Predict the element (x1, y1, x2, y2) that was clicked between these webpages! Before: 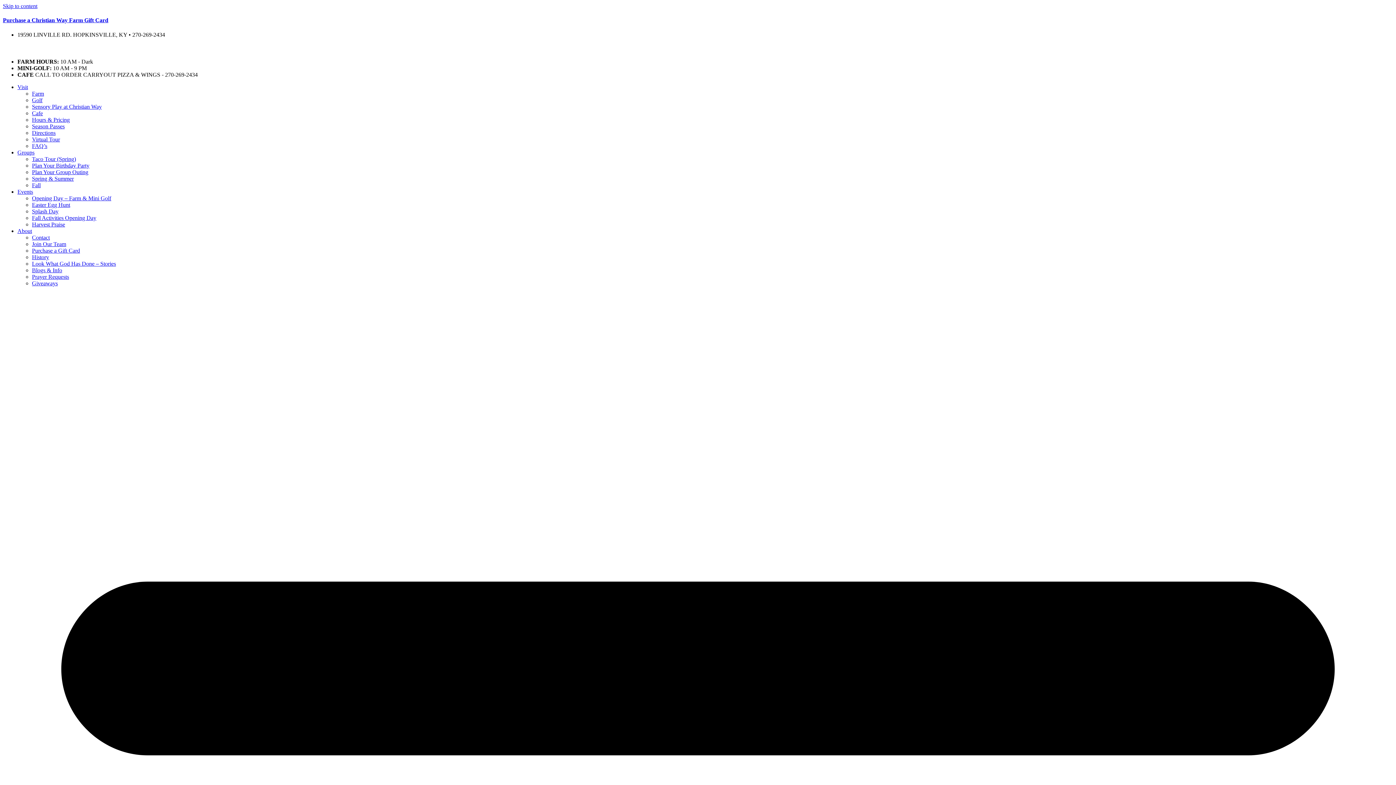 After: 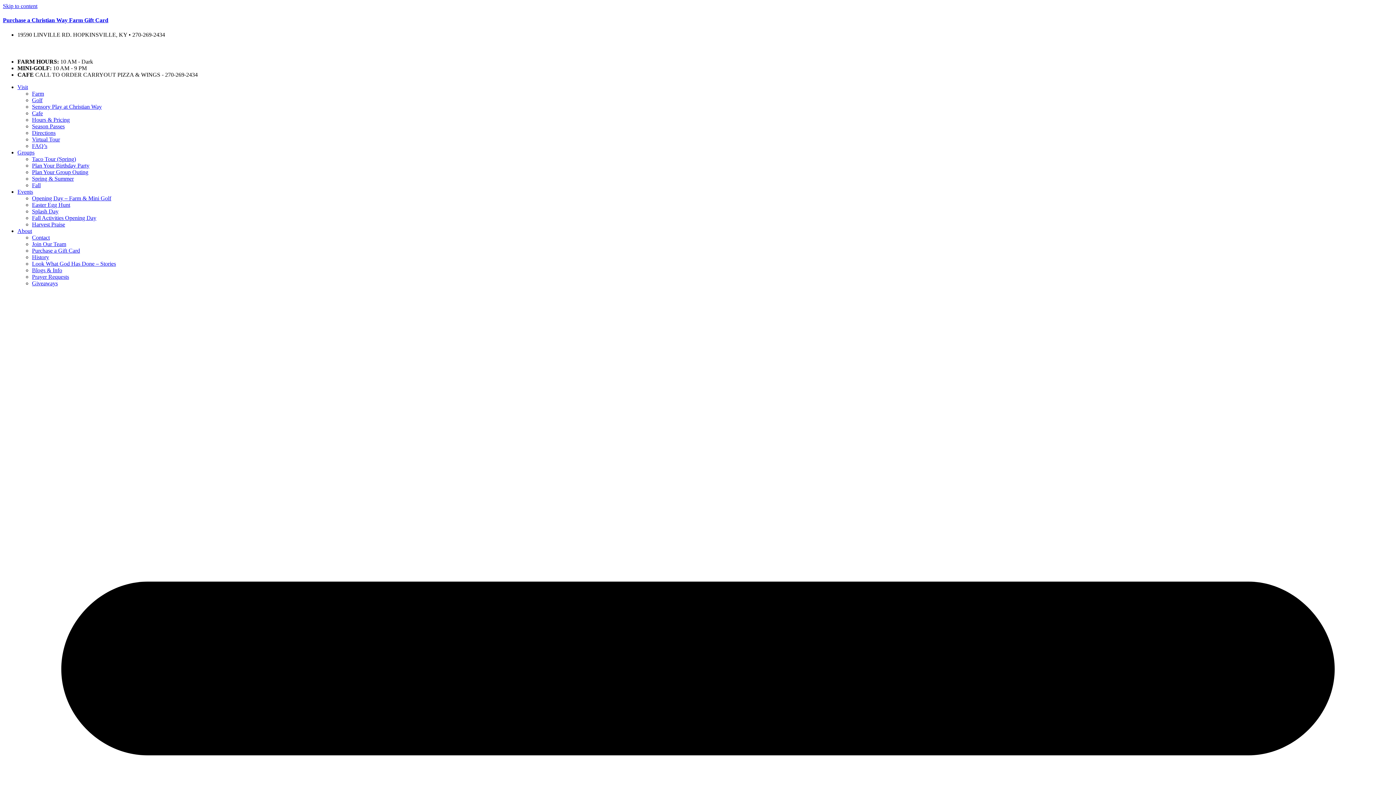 Action: bbox: (17, 188, 33, 194) label: Events